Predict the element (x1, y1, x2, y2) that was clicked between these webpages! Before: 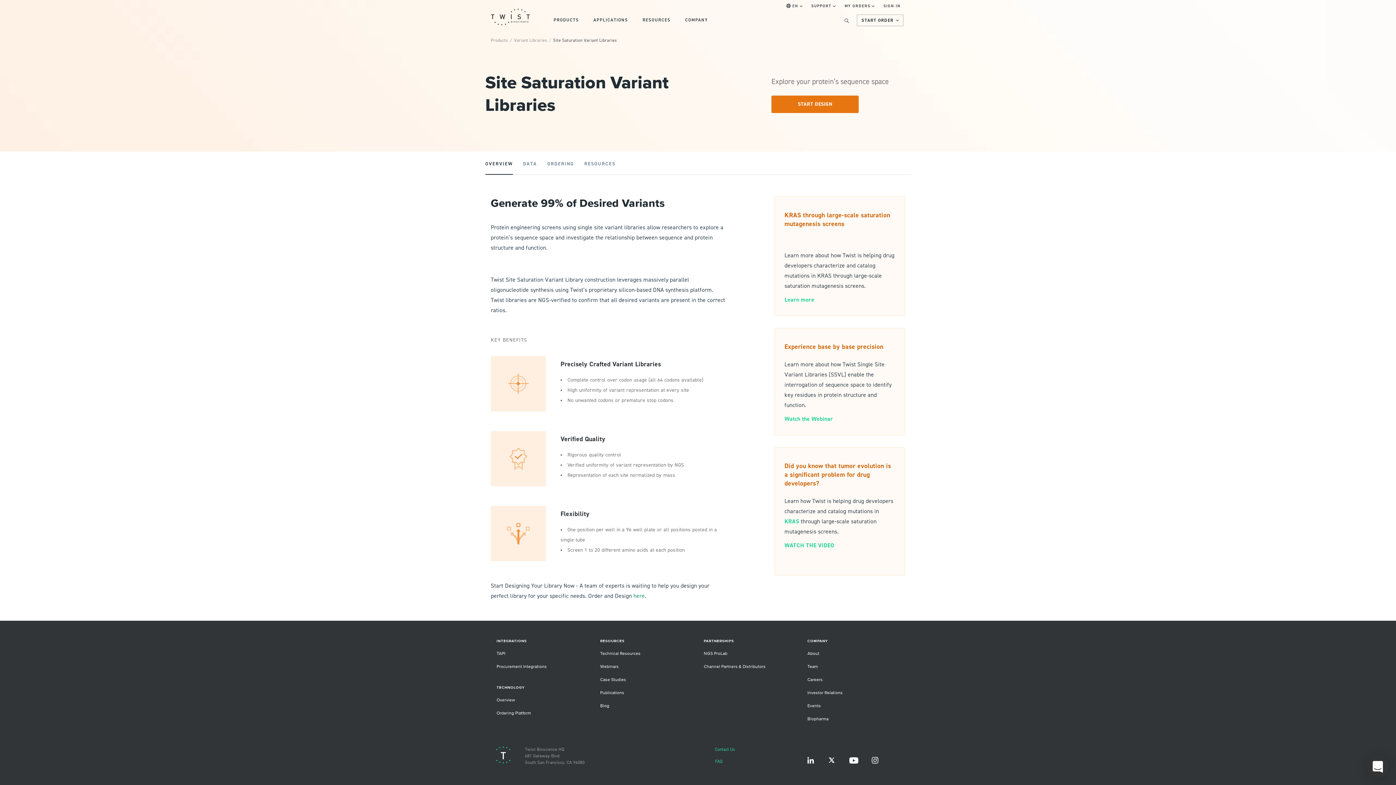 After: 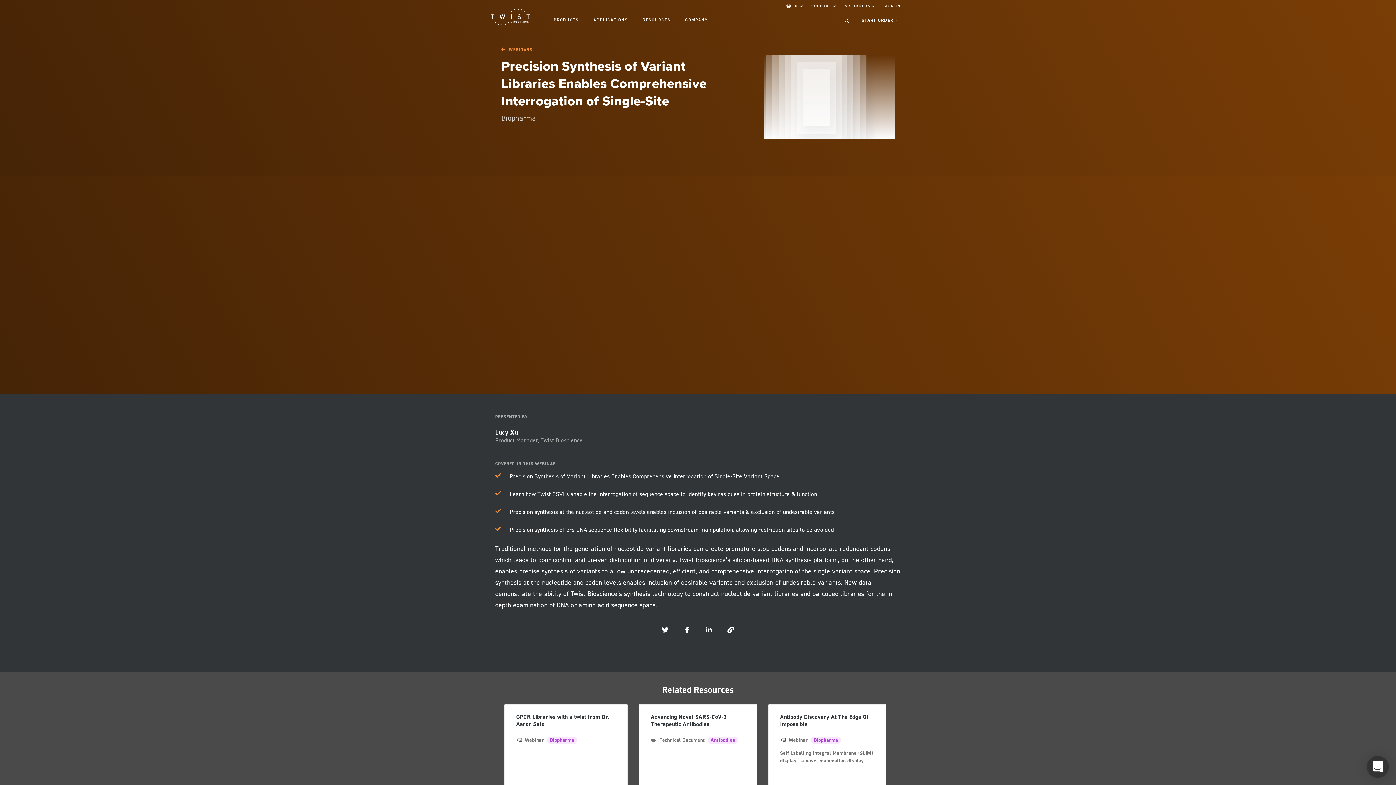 Action: bbox: (784, 415, 833, 422) label: Watch the Webinar